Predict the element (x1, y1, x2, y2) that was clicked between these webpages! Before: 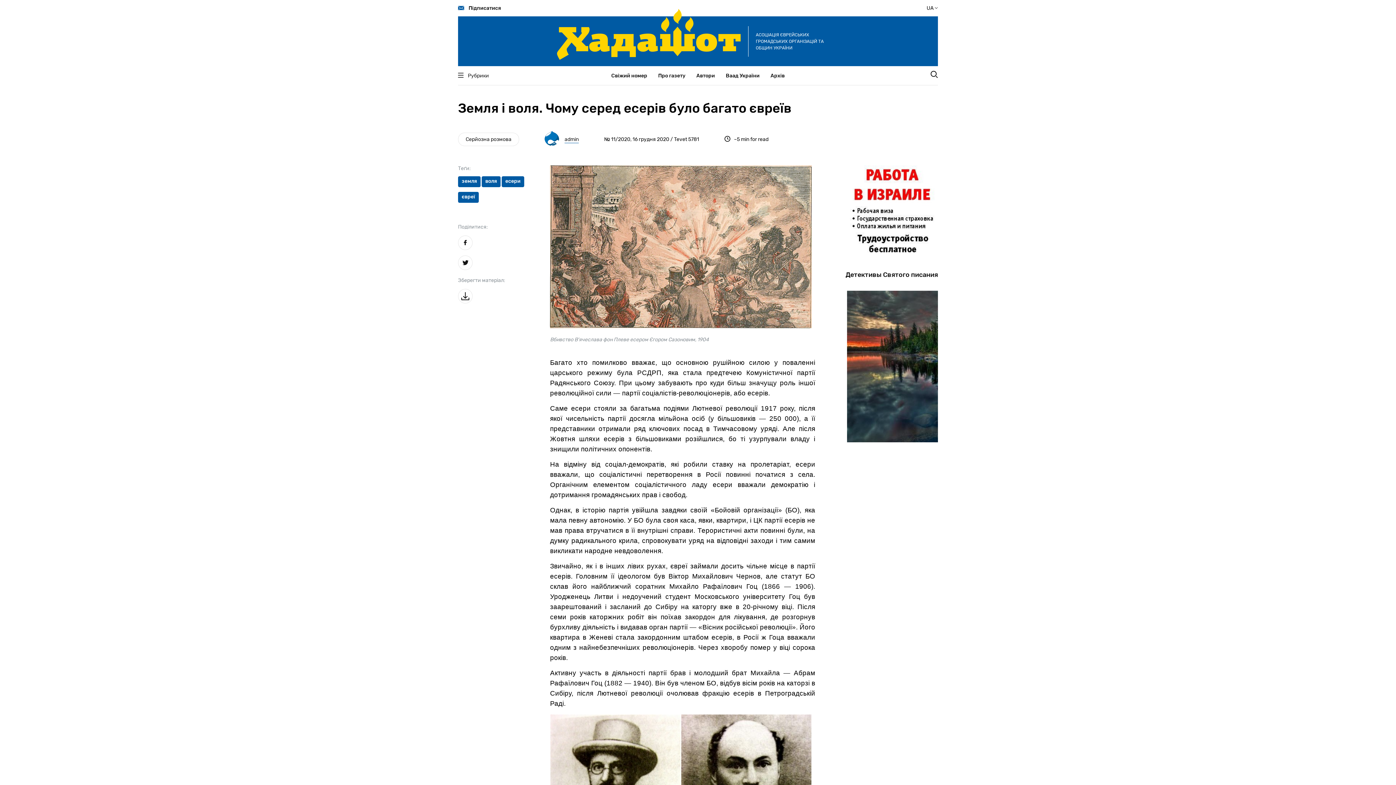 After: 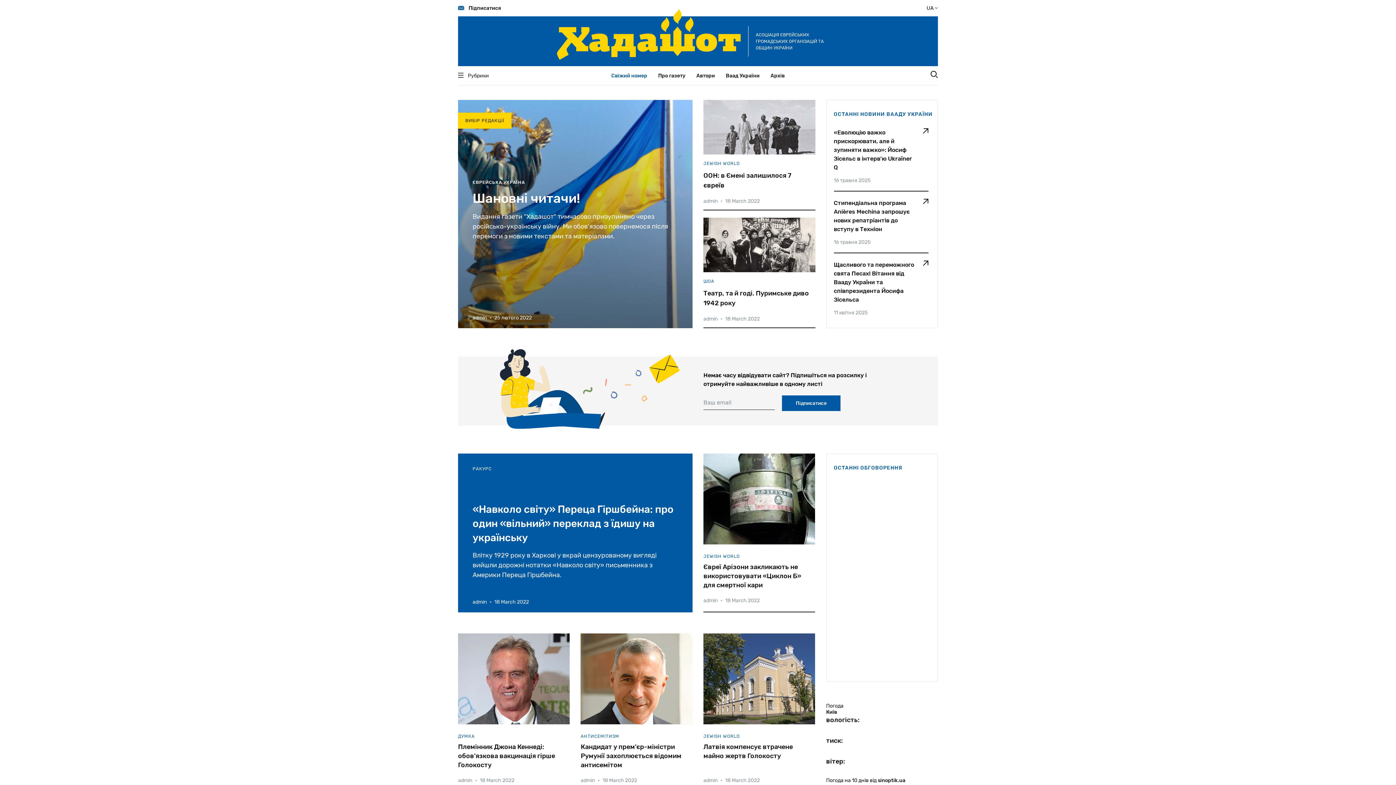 Action: bbox: (606, 70, 652, 80) label: Свіжий номер